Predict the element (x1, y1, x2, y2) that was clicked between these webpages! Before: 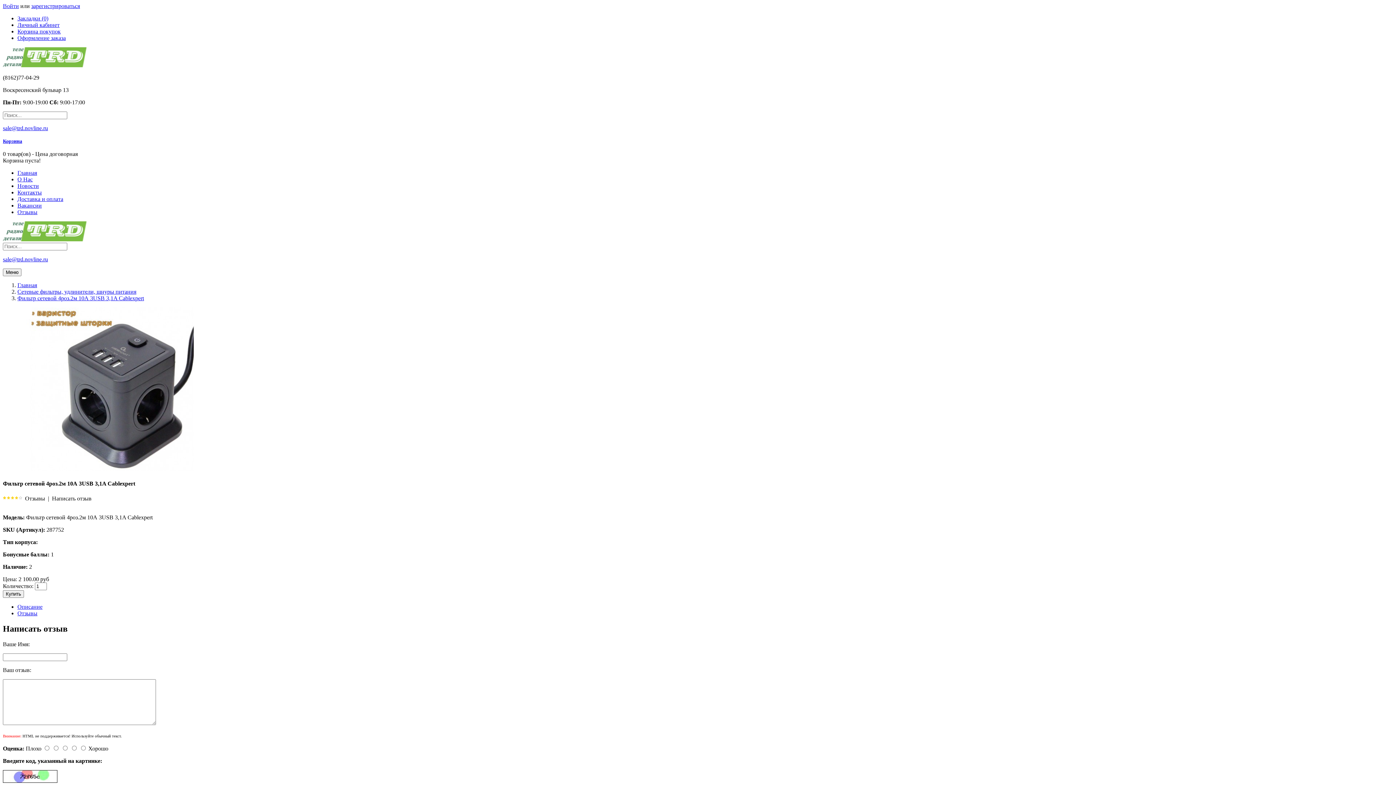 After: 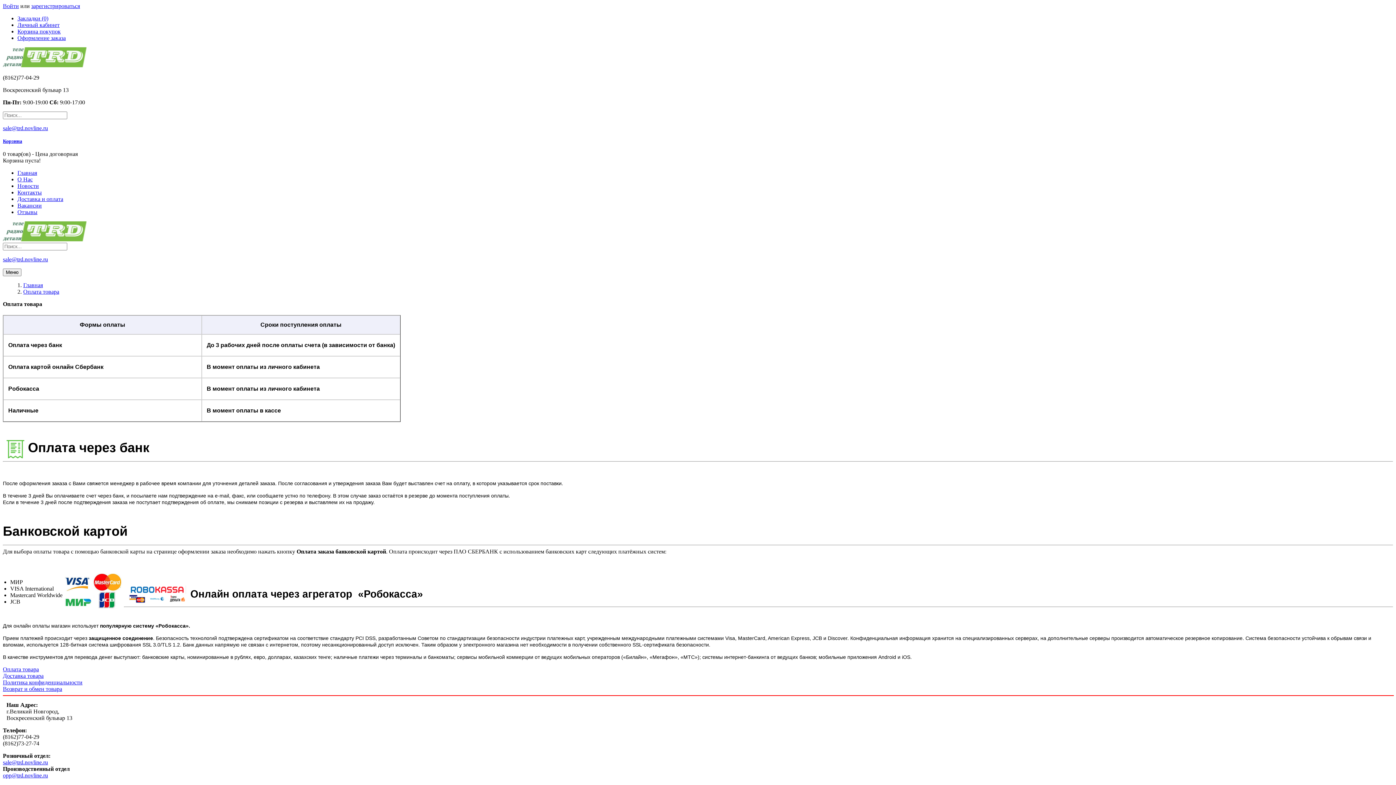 Action: bbox: (17, 196, 63, 202) label: Доставка и оплата